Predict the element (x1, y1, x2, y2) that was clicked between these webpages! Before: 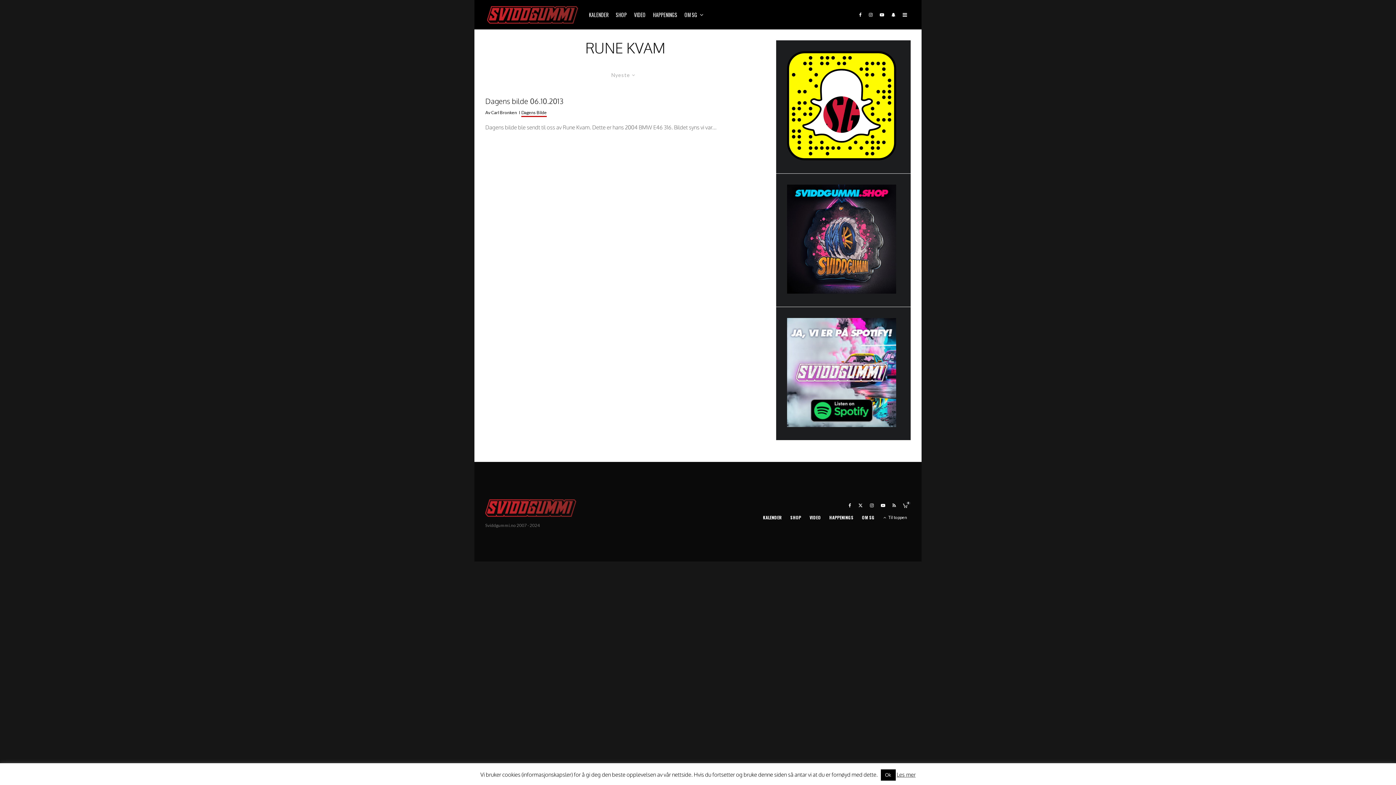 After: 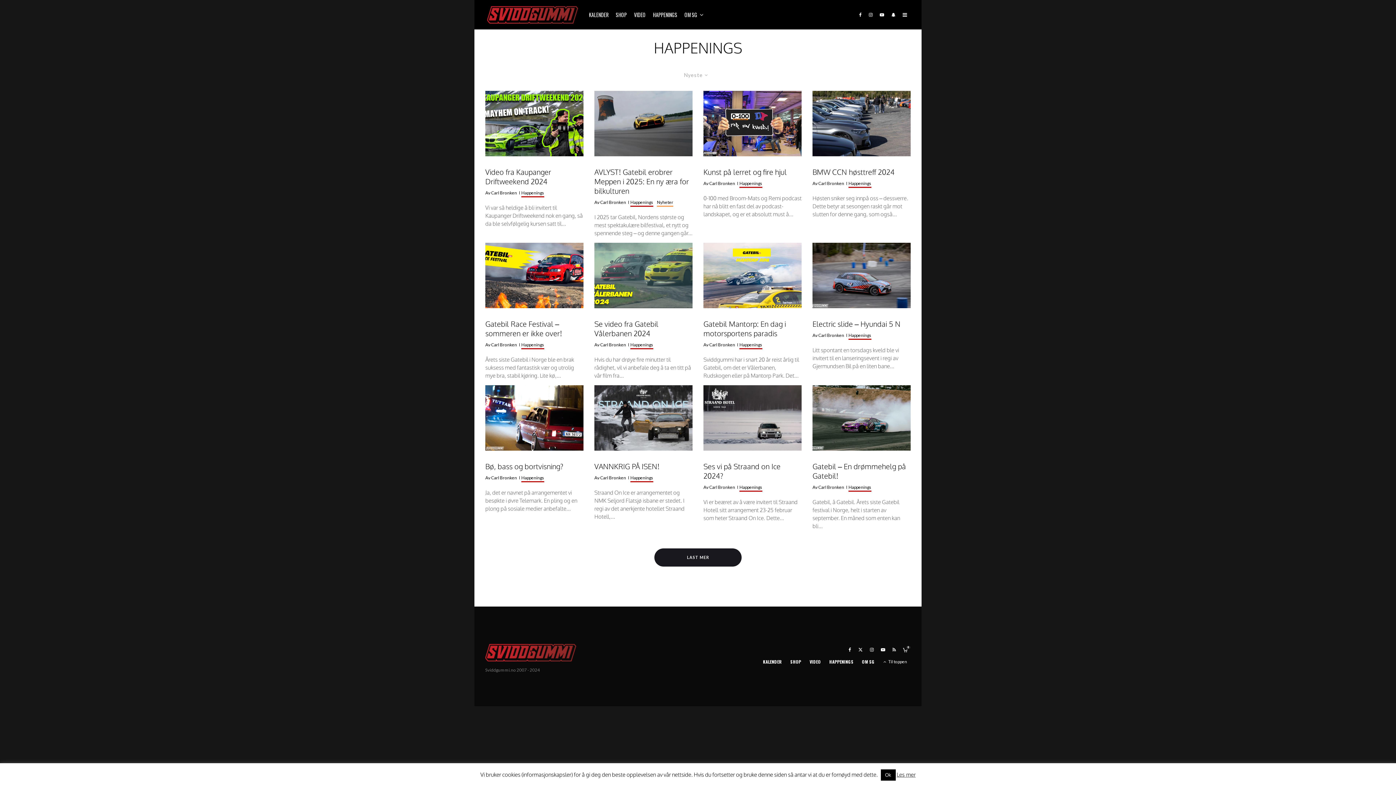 Action: label: HAPPENINGS bbox: (649, 0, 681, 29)